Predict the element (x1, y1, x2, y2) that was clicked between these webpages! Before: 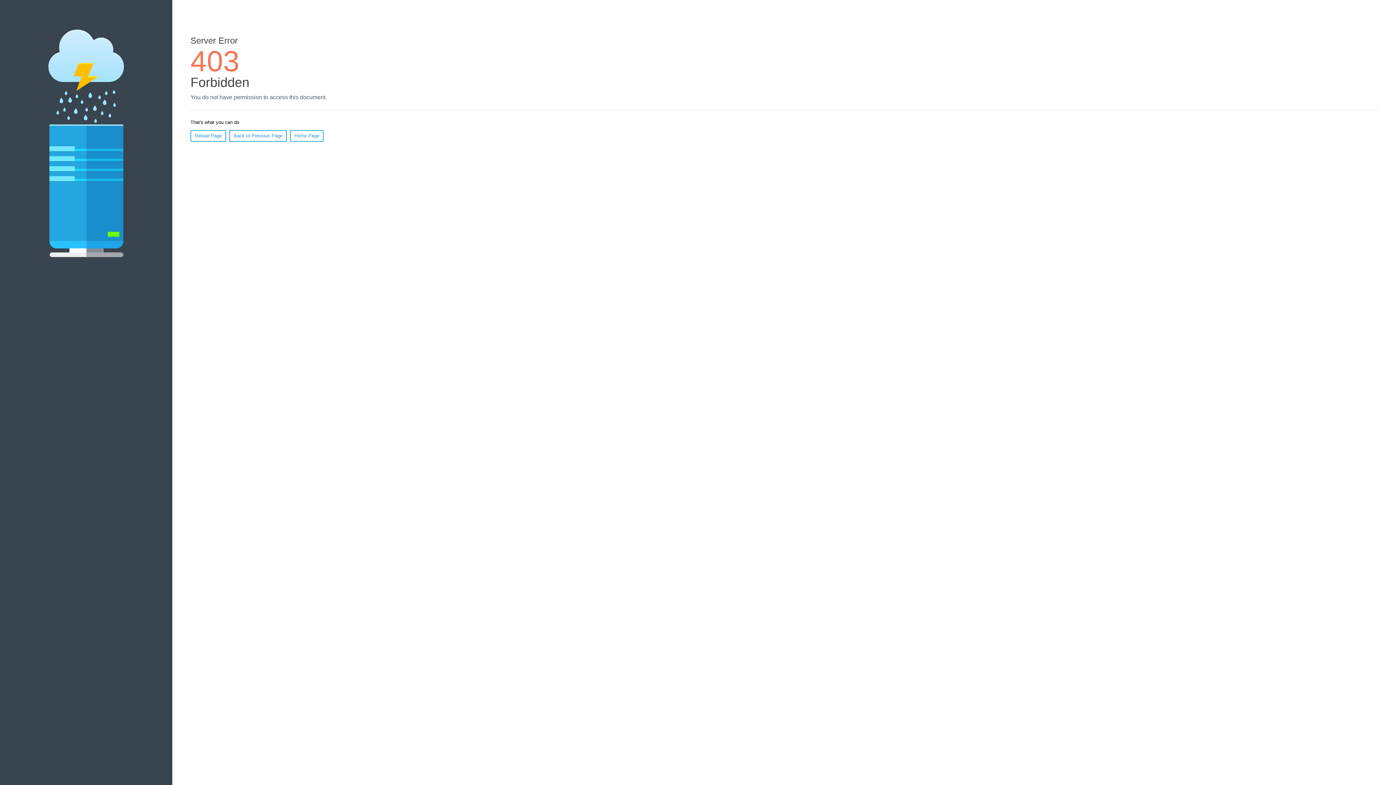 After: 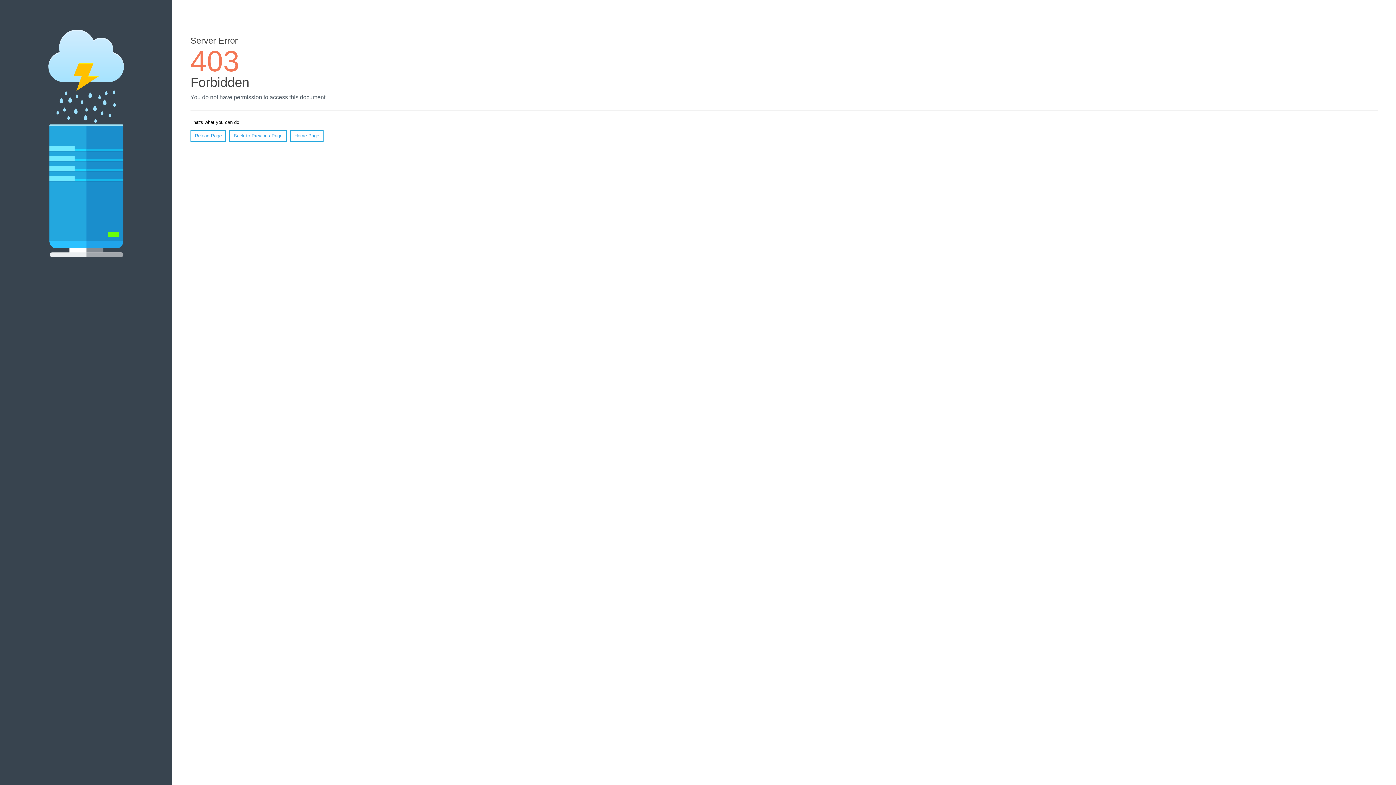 Action: bbox: (290, 130, 323, 141) label: Home Page